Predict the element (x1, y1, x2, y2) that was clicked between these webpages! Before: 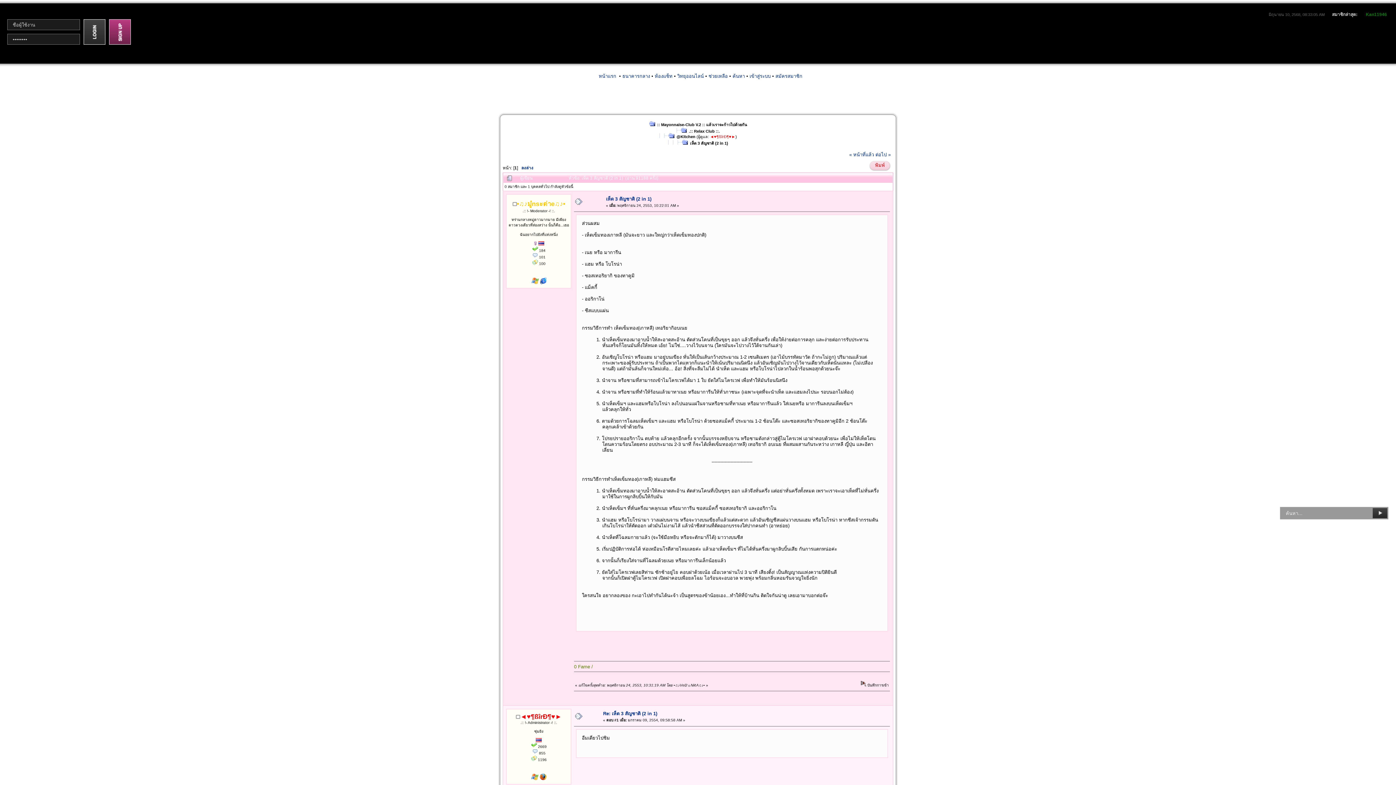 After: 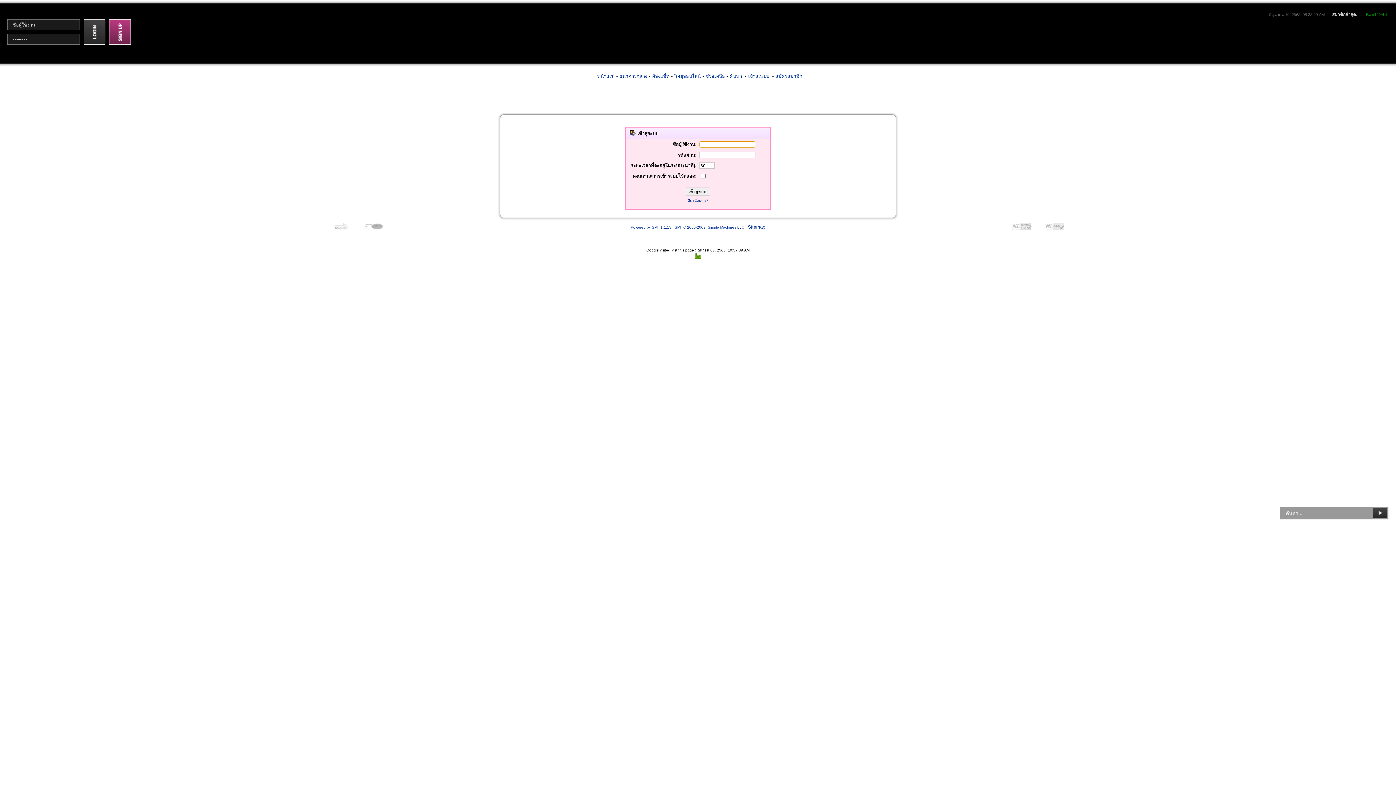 Action: bbox: (749, 73, 770, 78) label: เข้าสู่ระบบ